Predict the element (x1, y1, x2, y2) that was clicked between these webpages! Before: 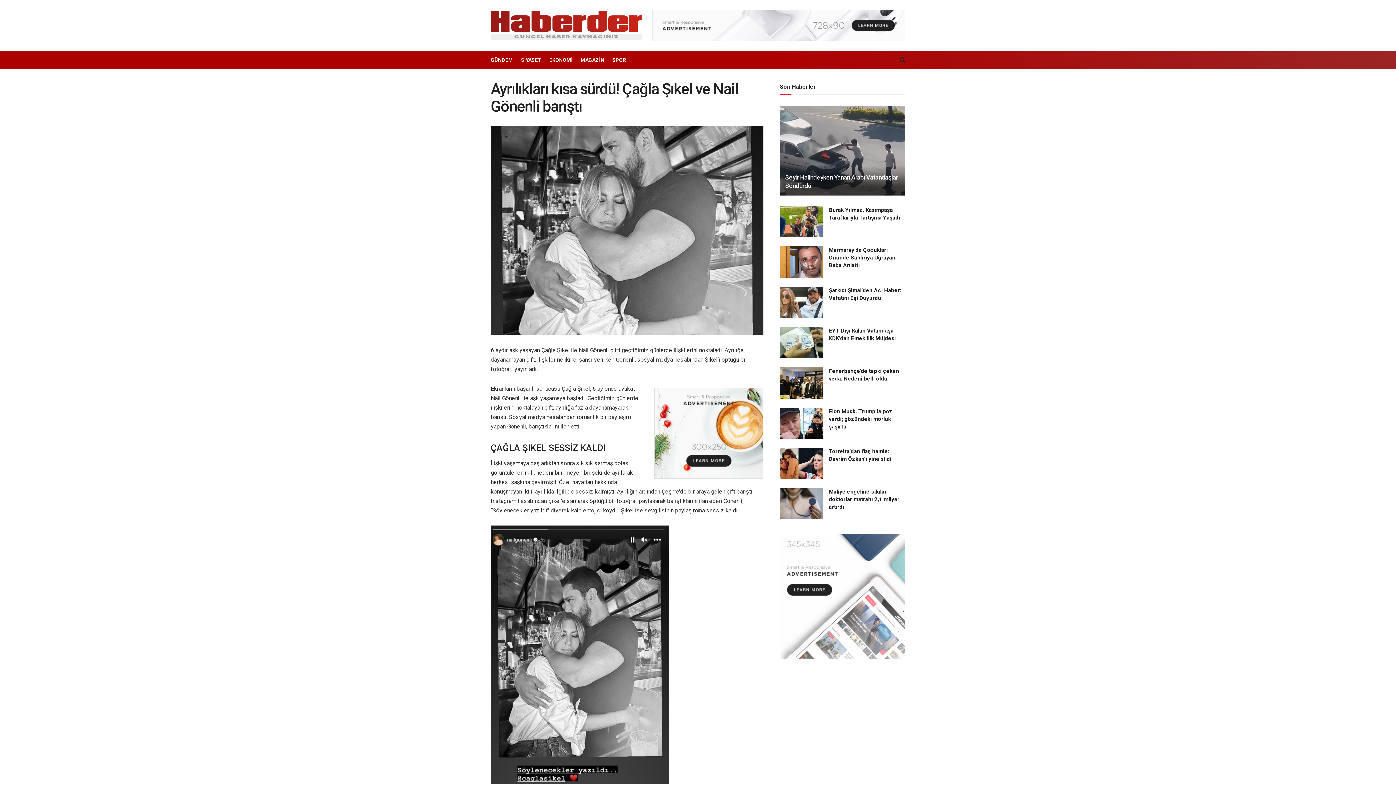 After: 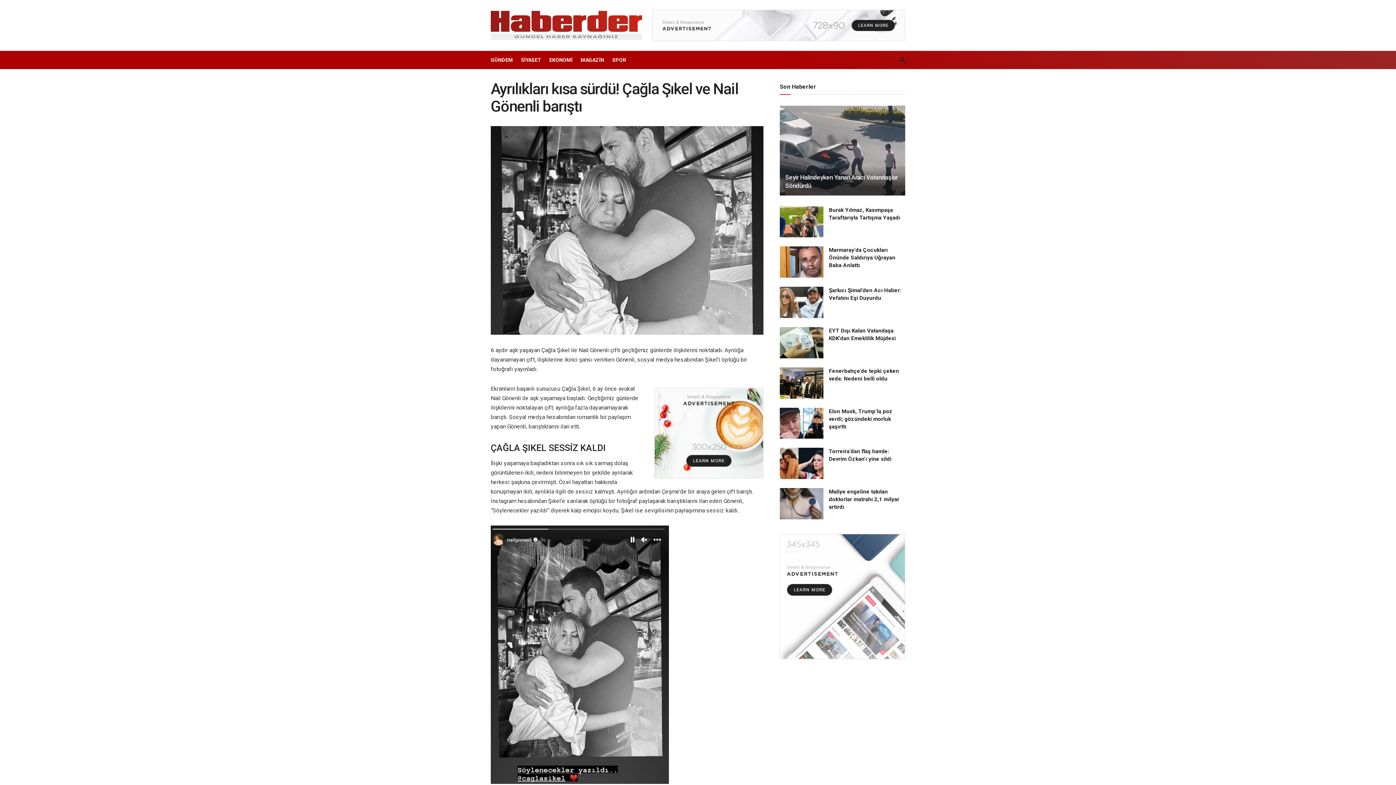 Action: bbox: (652, 9, 905, 41)